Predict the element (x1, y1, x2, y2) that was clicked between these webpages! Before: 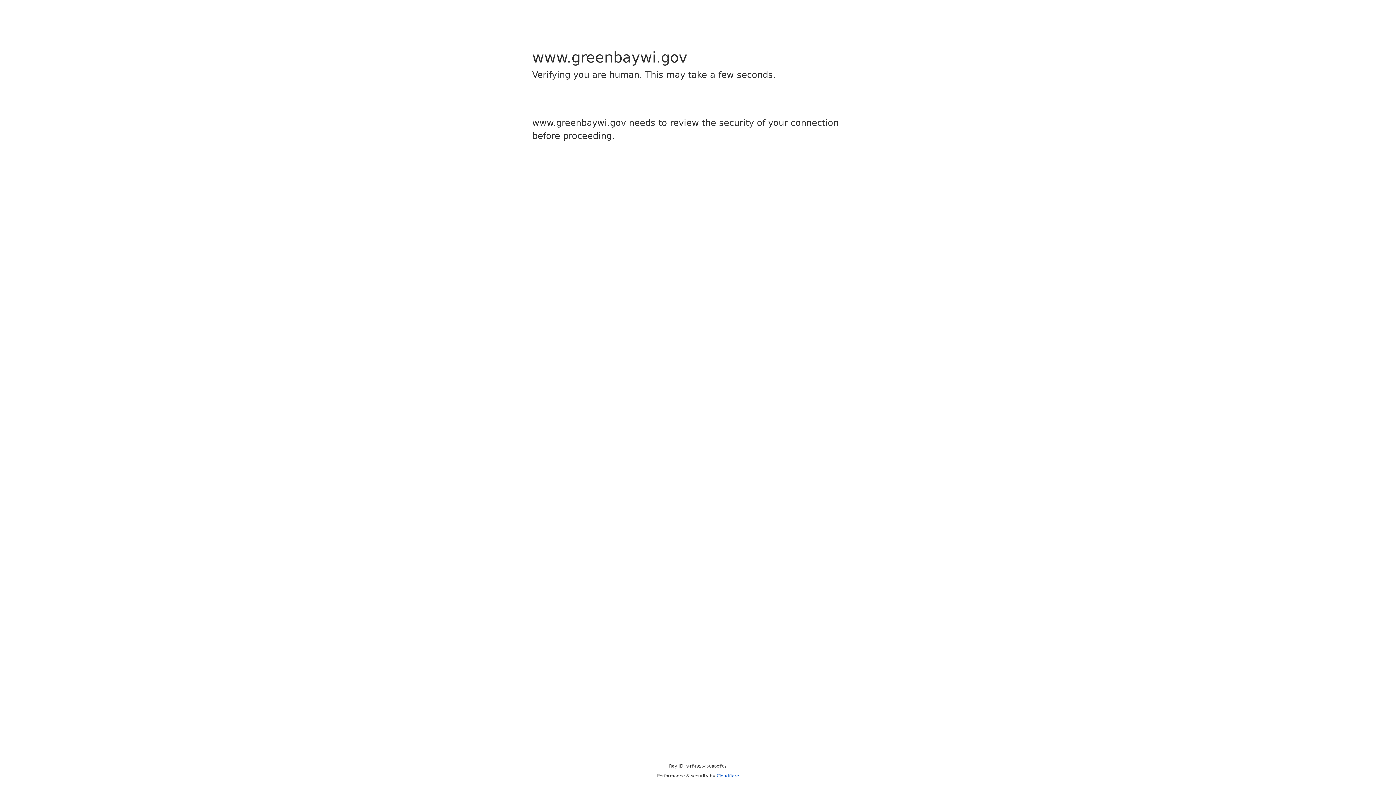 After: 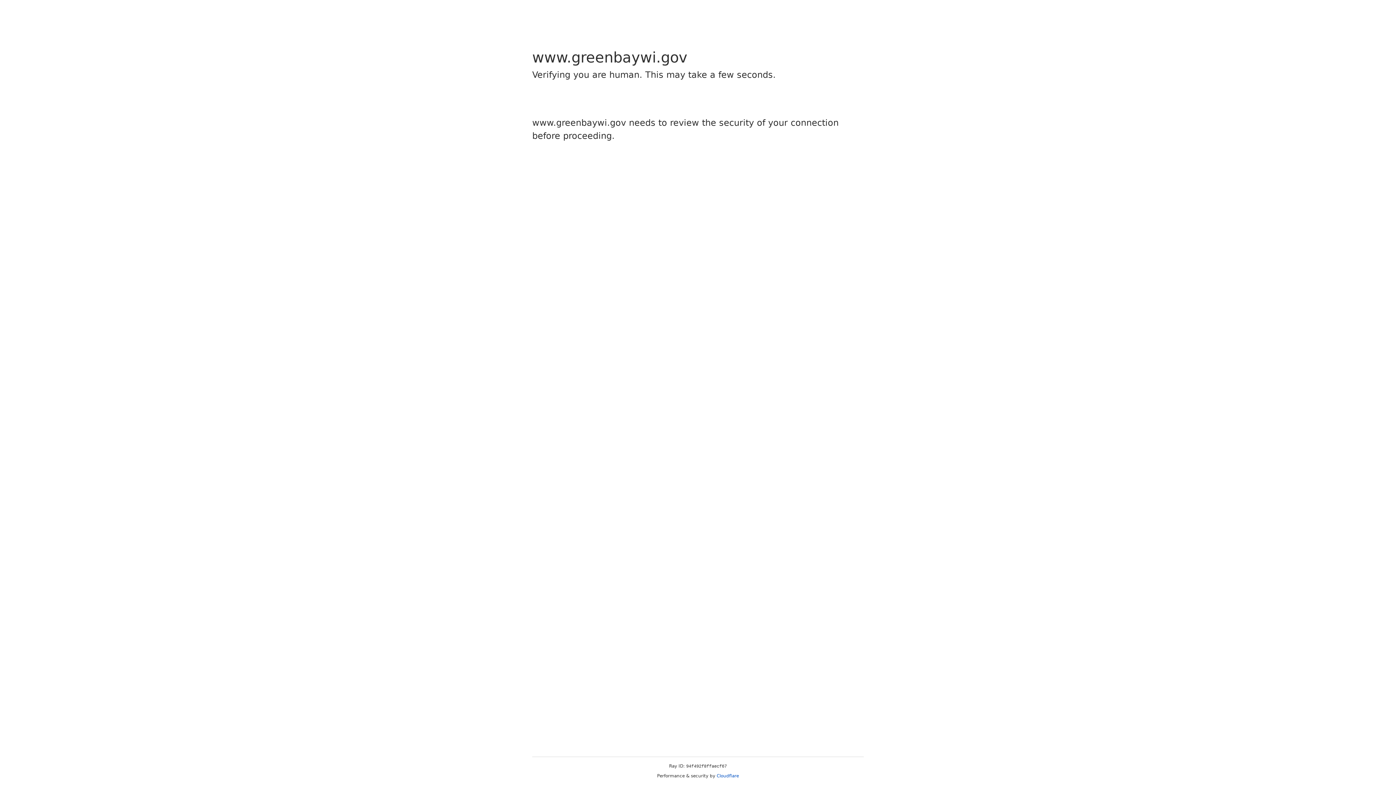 Action: bbox: (716, 773, 739, 778) label: Cloudflare